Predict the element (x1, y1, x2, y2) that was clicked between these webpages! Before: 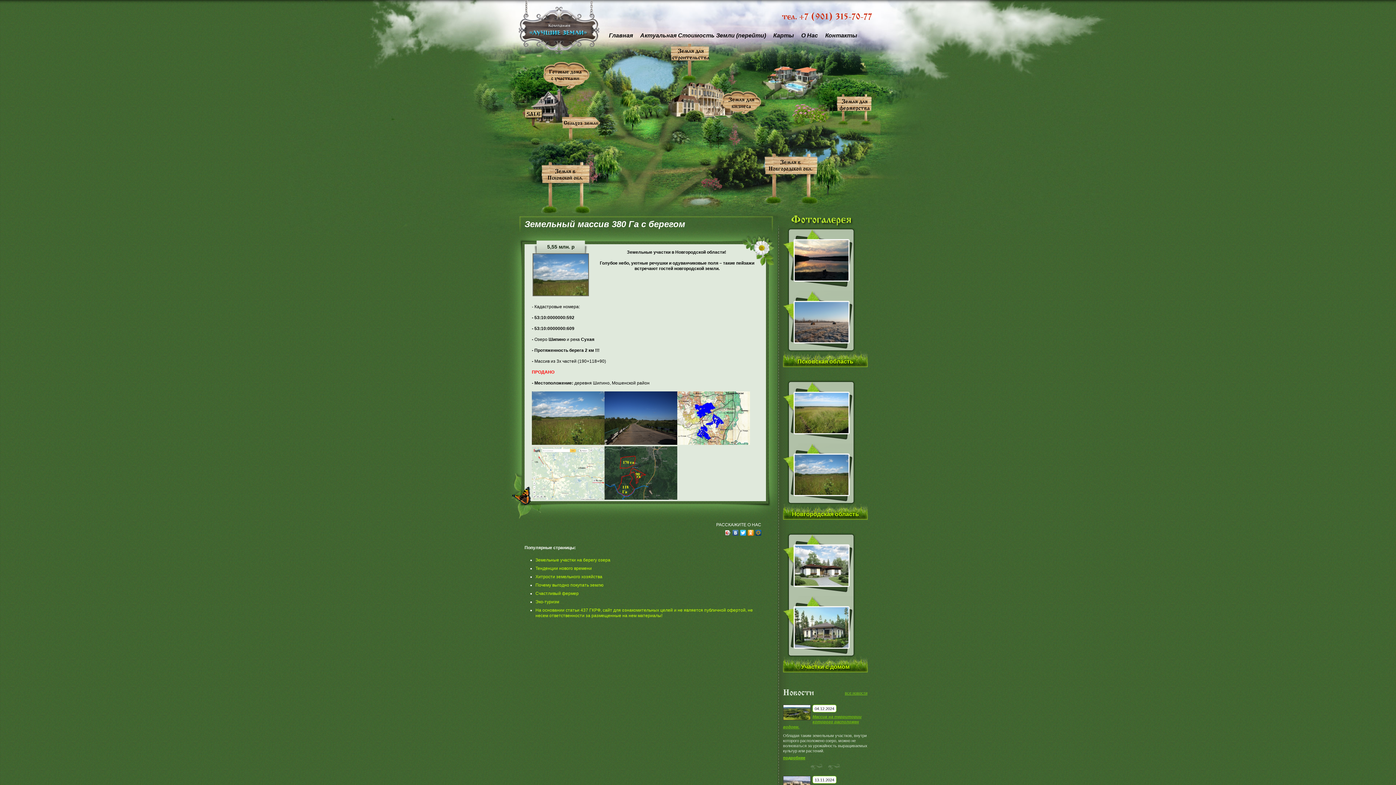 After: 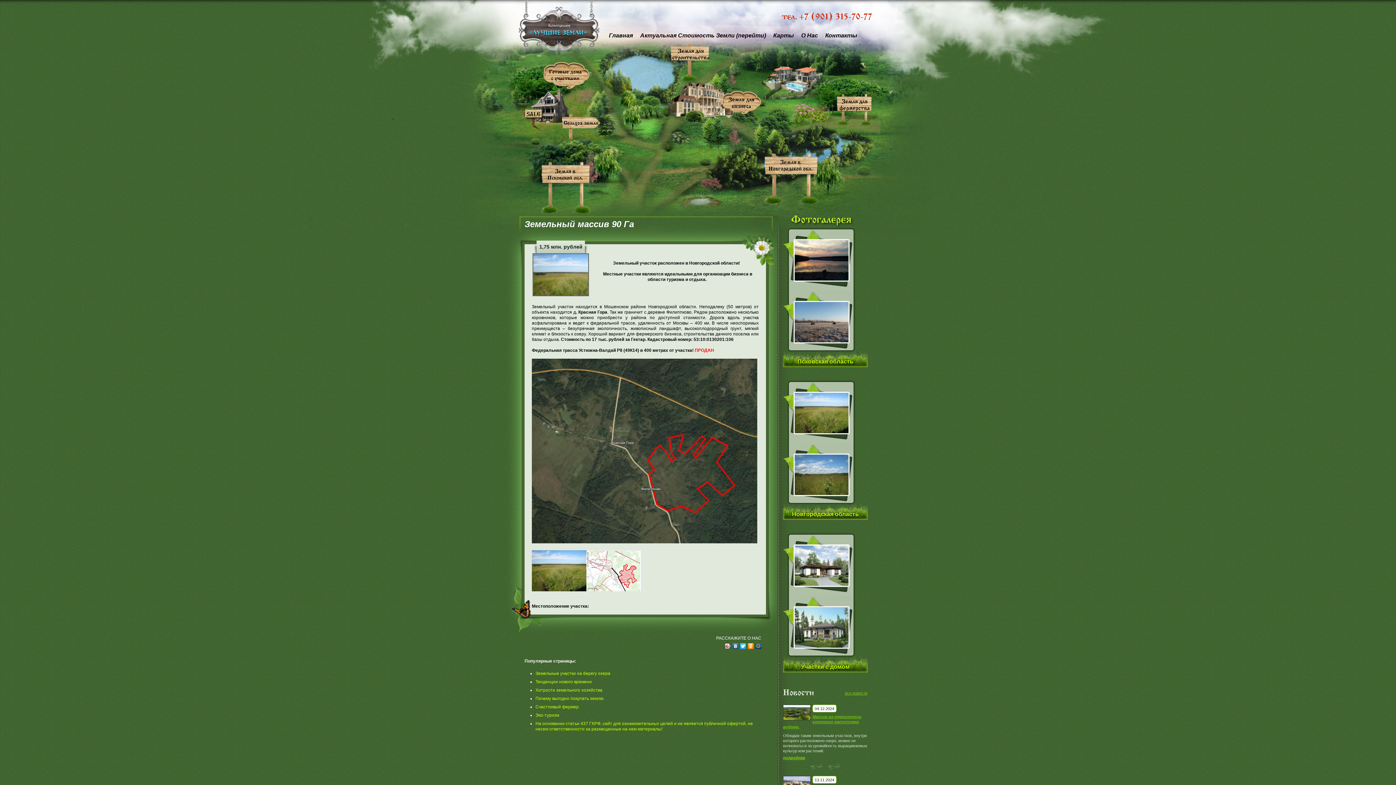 Action: bbox: (783, 429, 848, 434)